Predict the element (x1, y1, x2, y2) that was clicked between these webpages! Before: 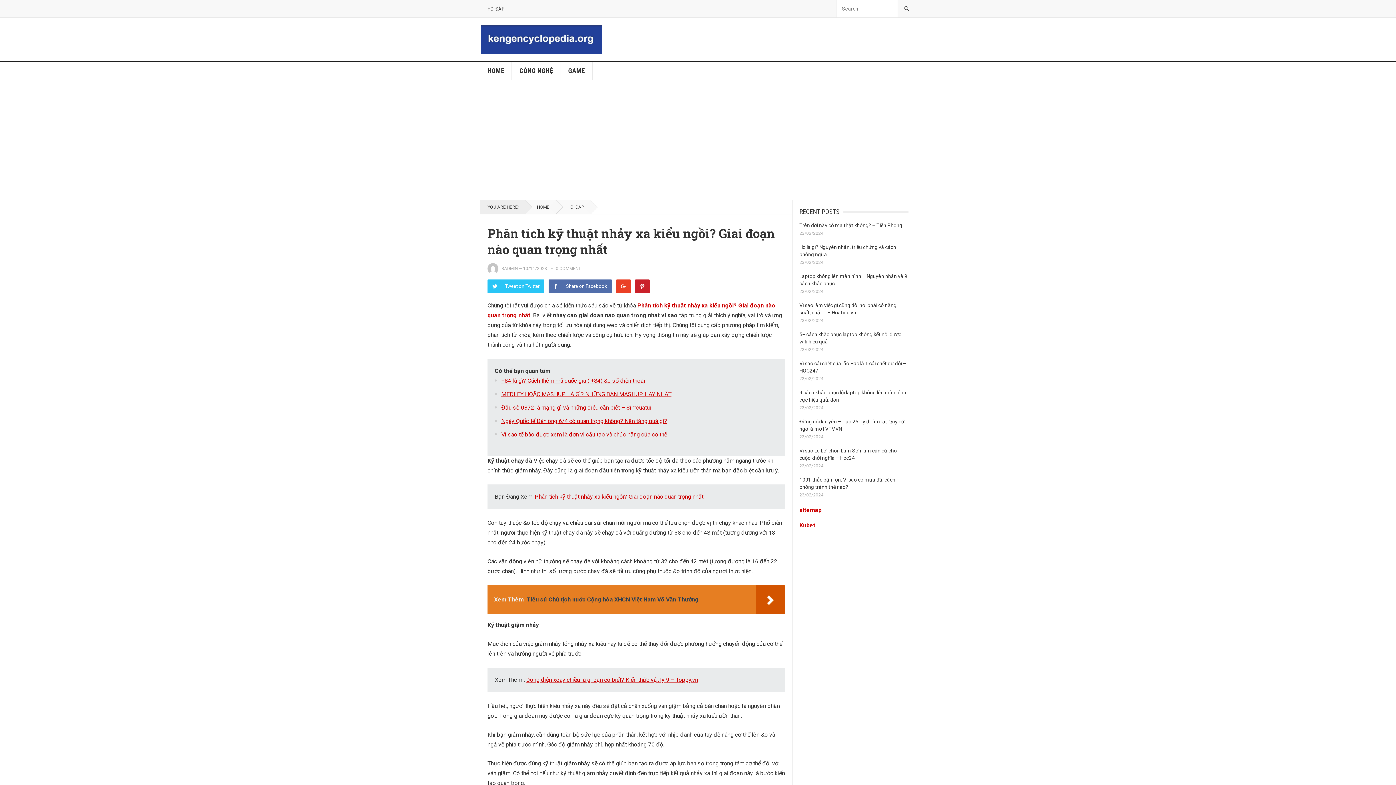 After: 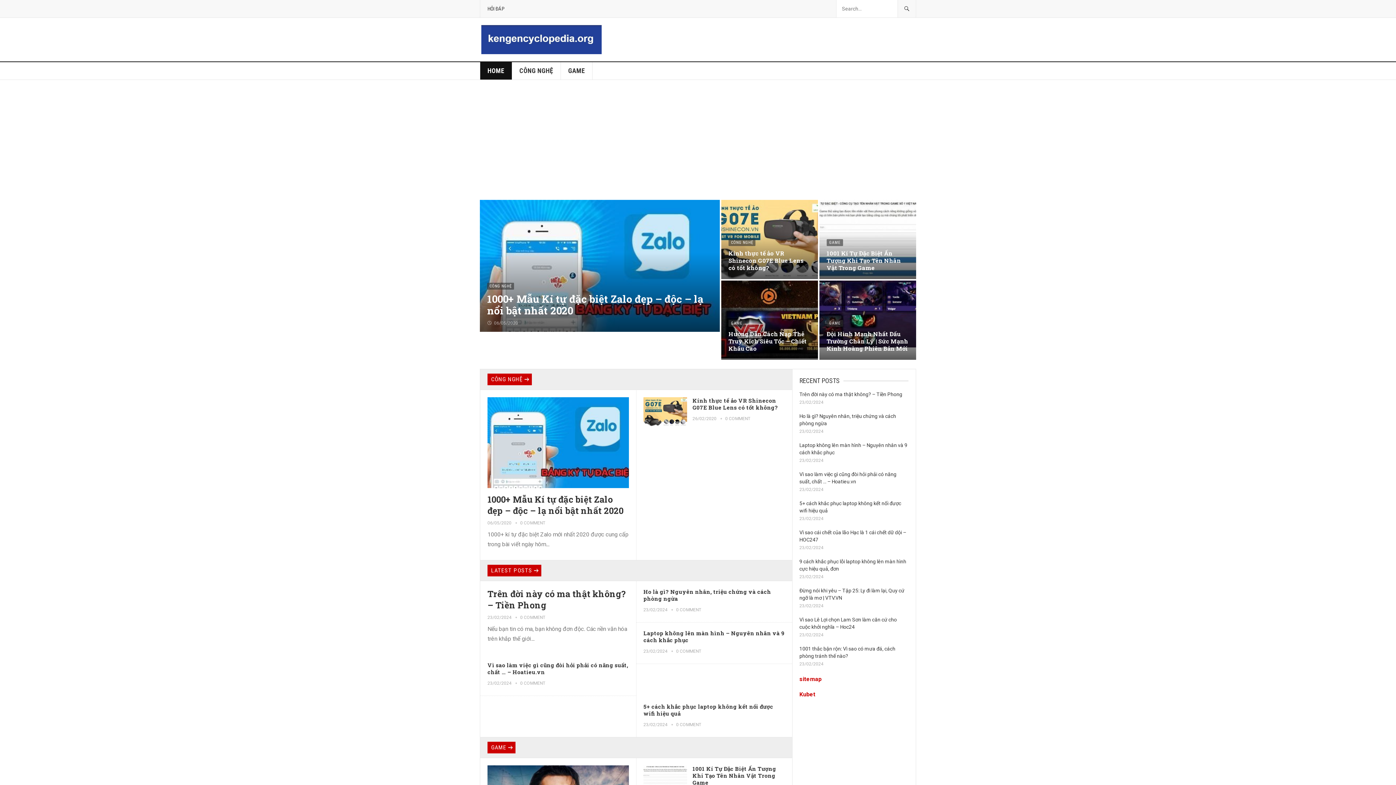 Action: bbox: (480, 62, 512, 79) label: HOME